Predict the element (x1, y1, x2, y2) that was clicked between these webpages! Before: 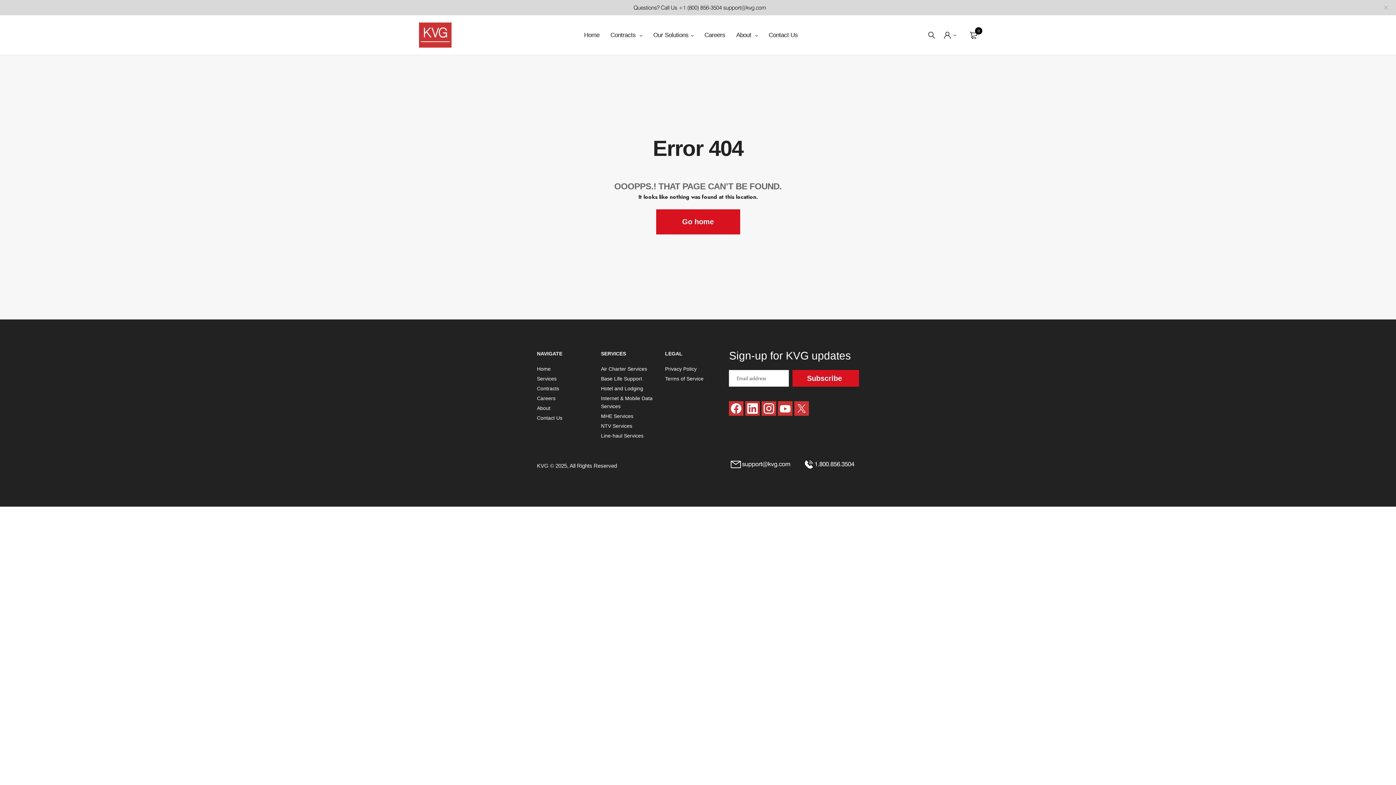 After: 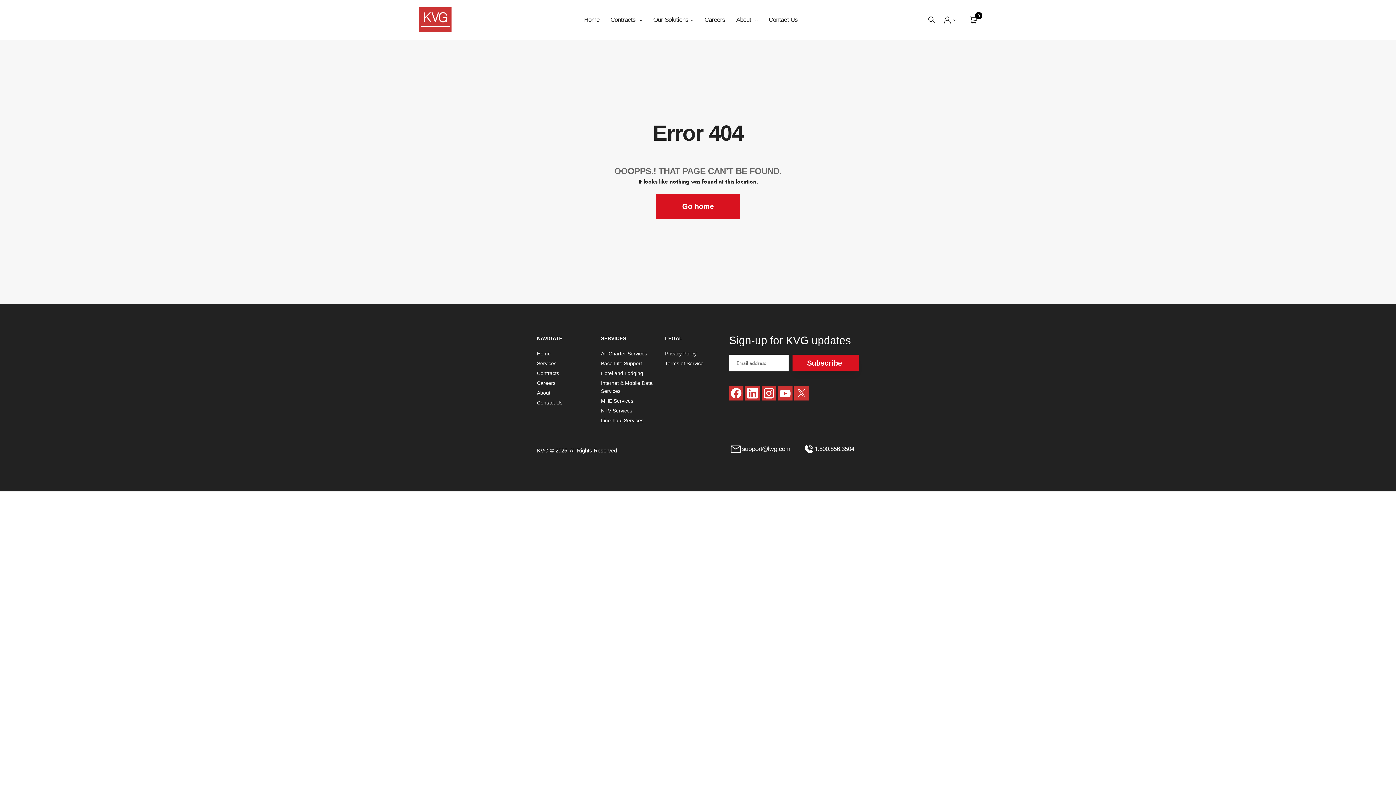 Action: bbox: (1382, 4, 1389, 10)